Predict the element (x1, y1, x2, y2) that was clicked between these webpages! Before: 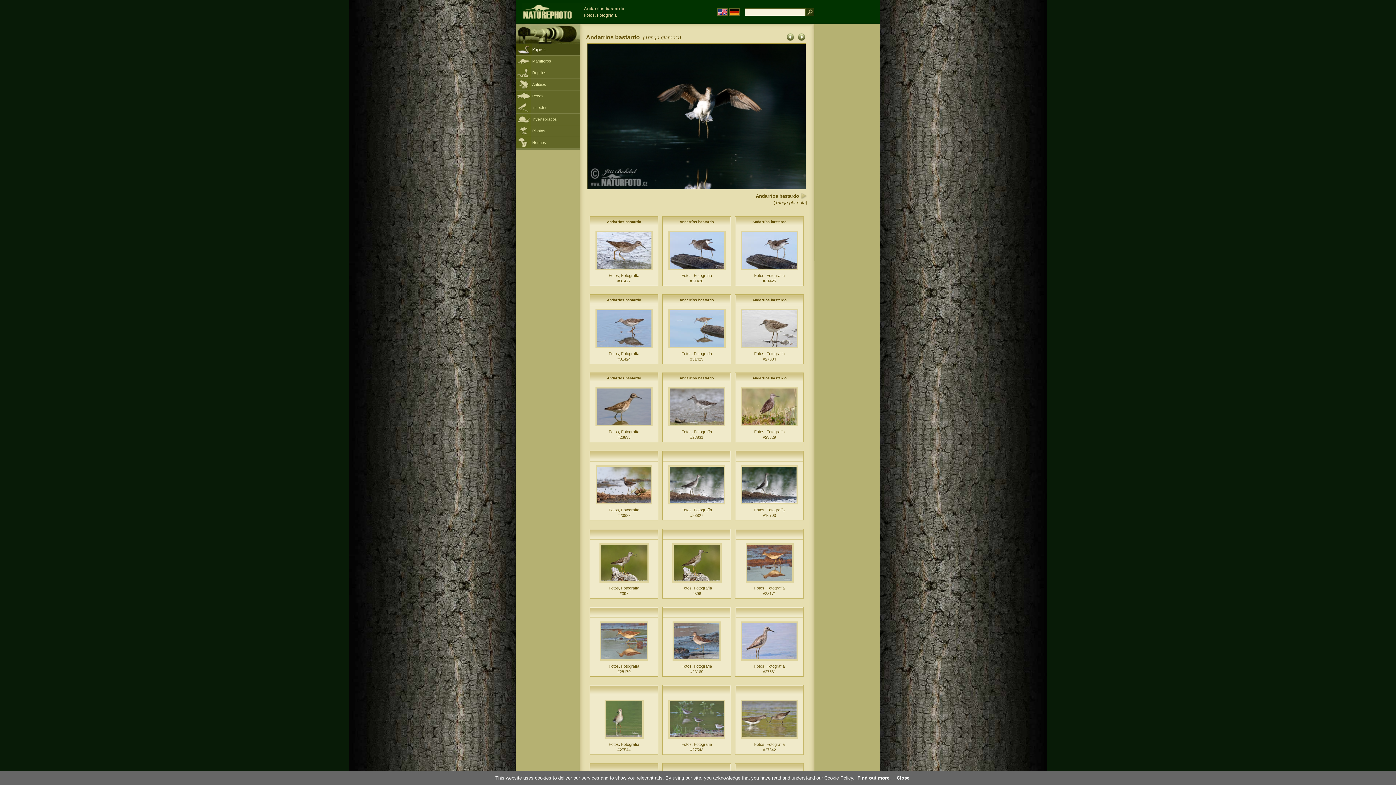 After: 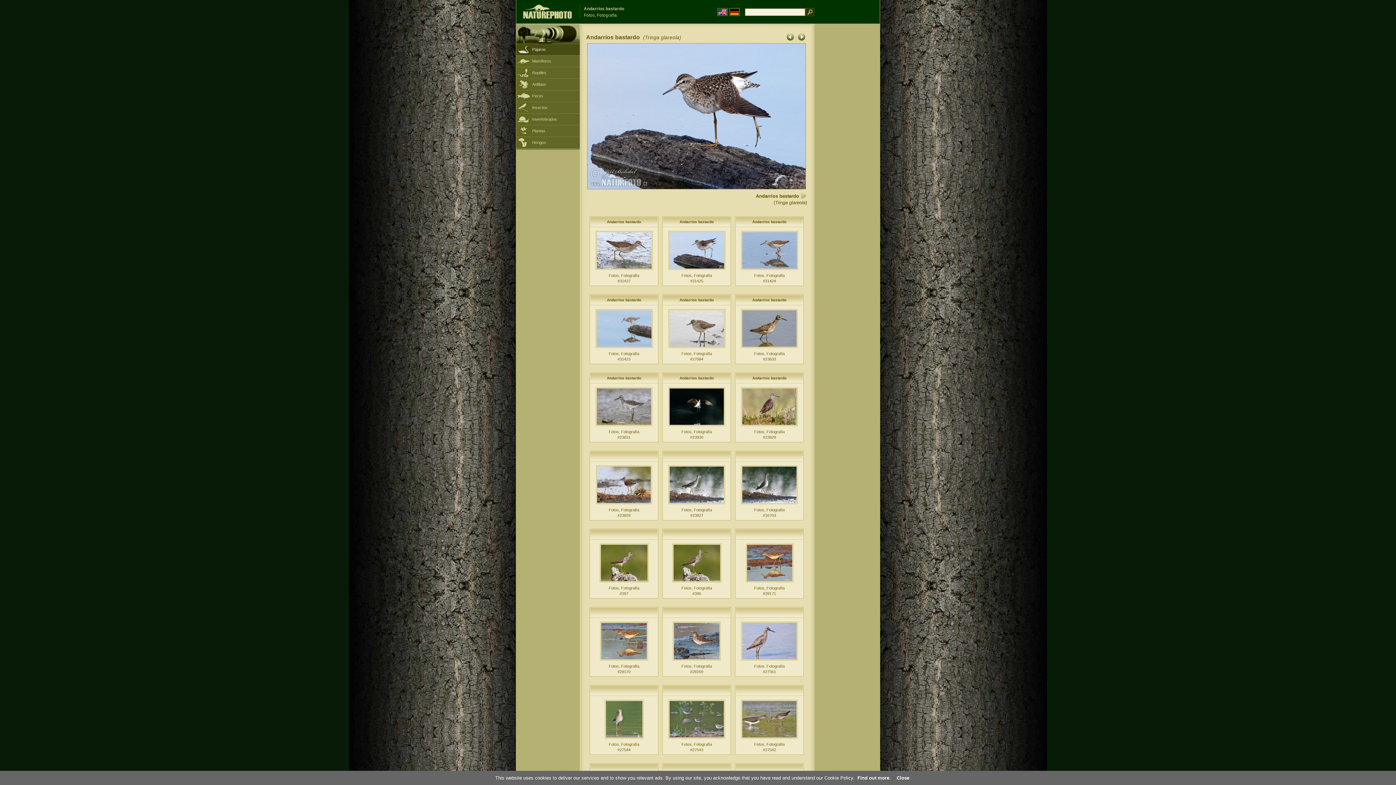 Action: bbox: (668, 267, 725, 271)